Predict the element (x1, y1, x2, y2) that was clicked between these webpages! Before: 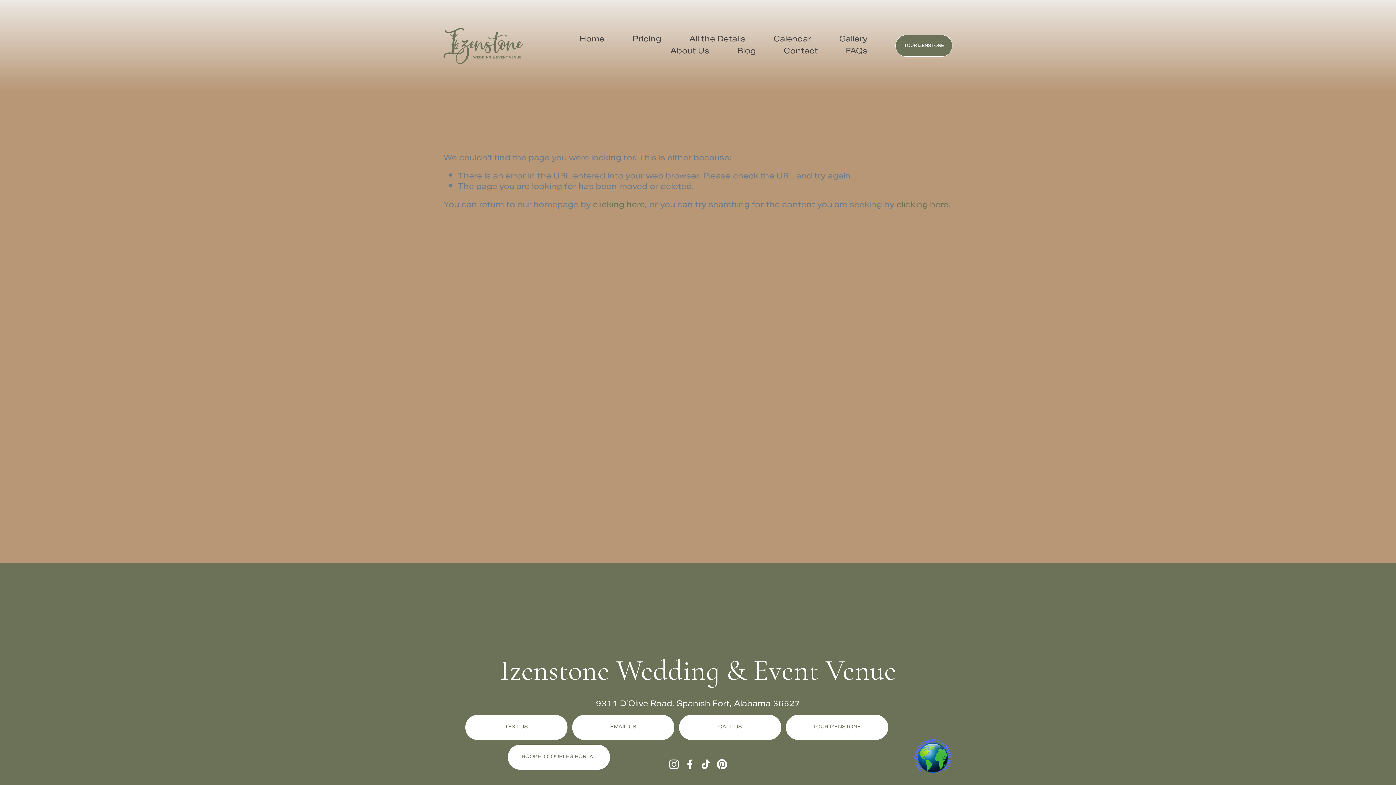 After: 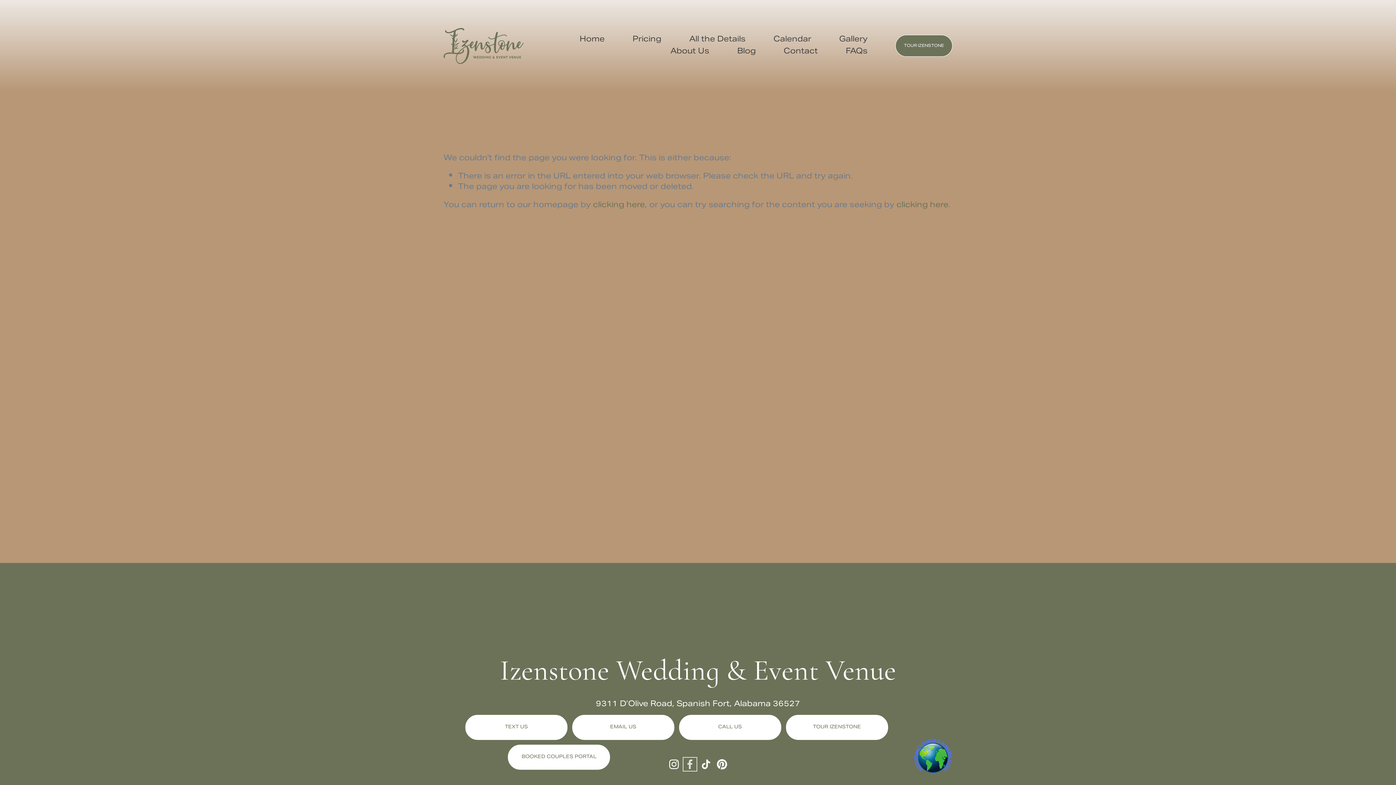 Action: bbox: (685, 759, 695, 769) label: Facebook